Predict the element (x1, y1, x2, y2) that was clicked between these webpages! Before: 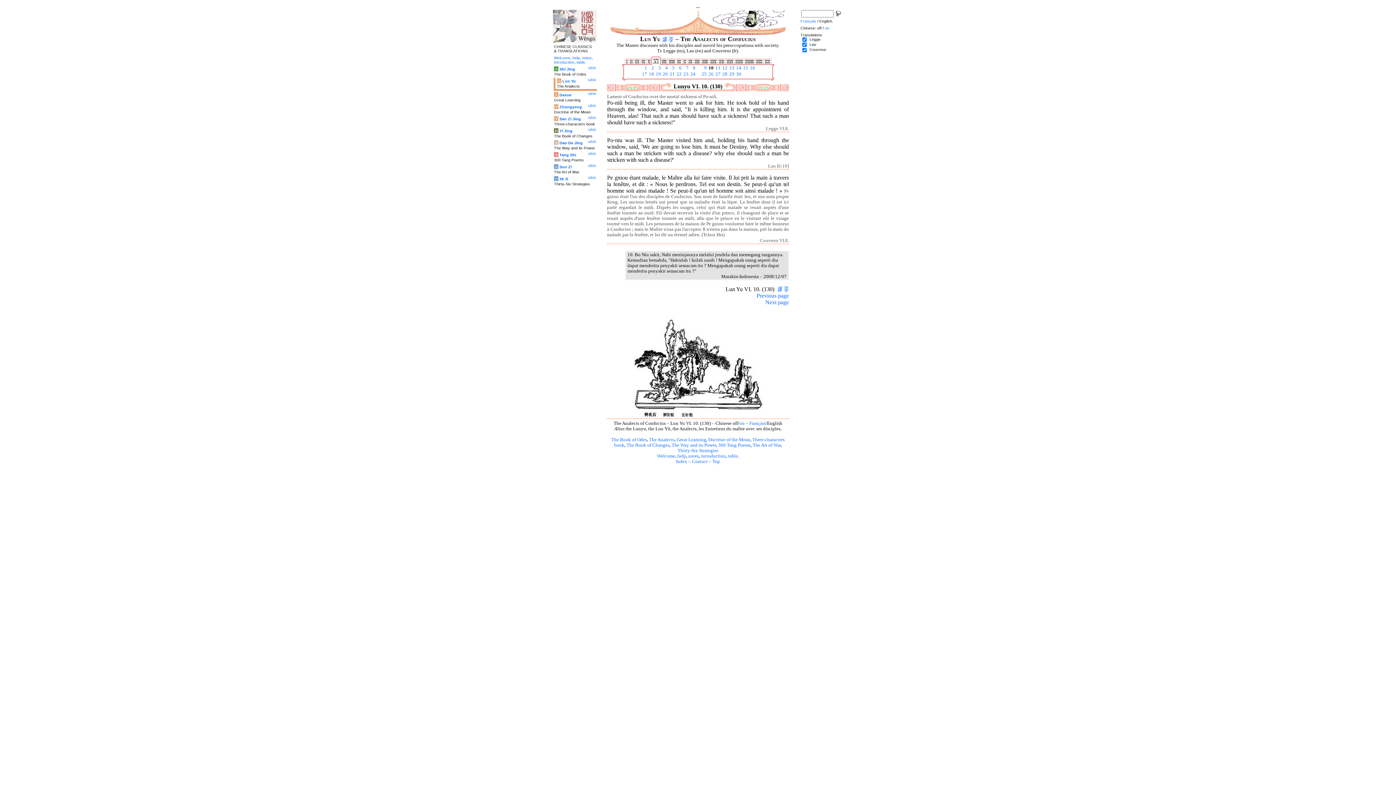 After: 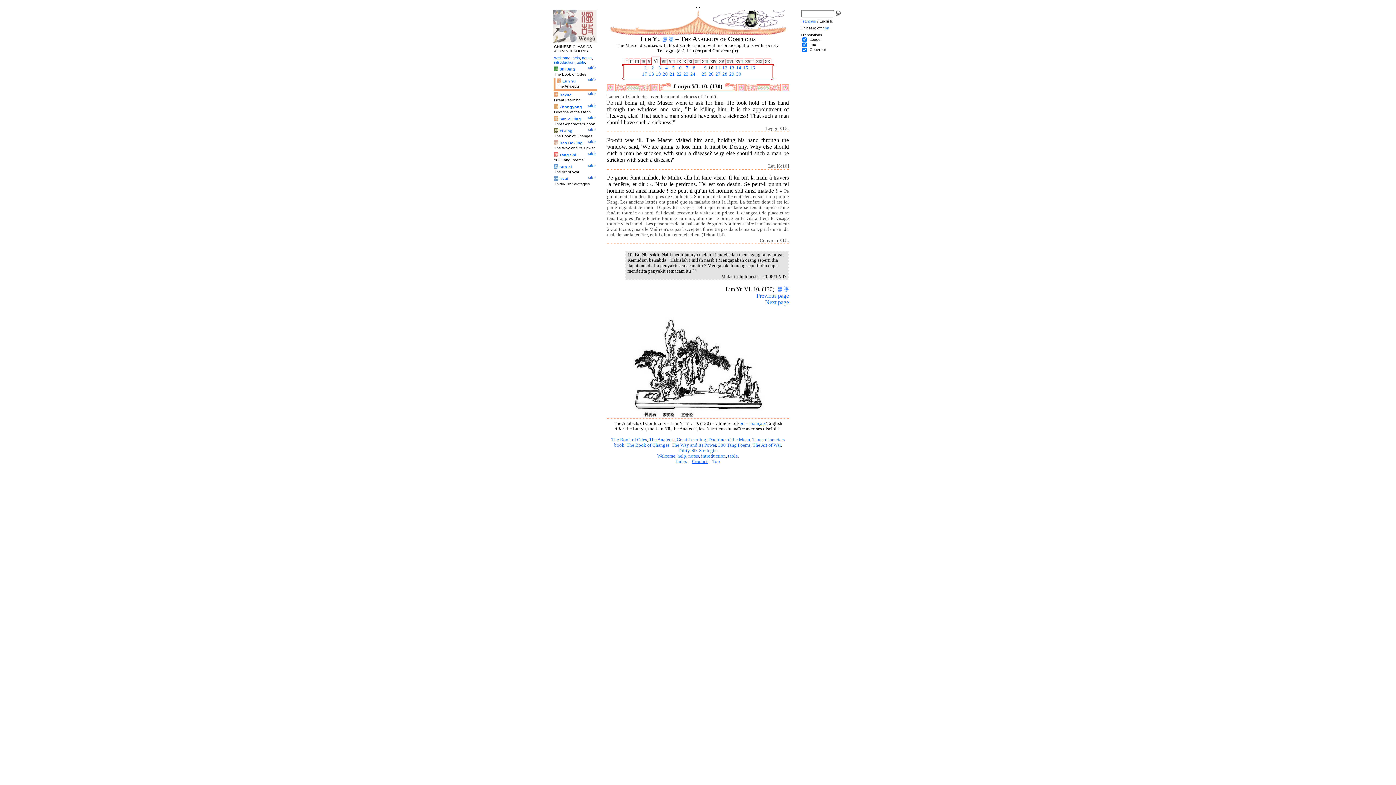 Action: bbox: (692, 459, 707, 464) label: Contact